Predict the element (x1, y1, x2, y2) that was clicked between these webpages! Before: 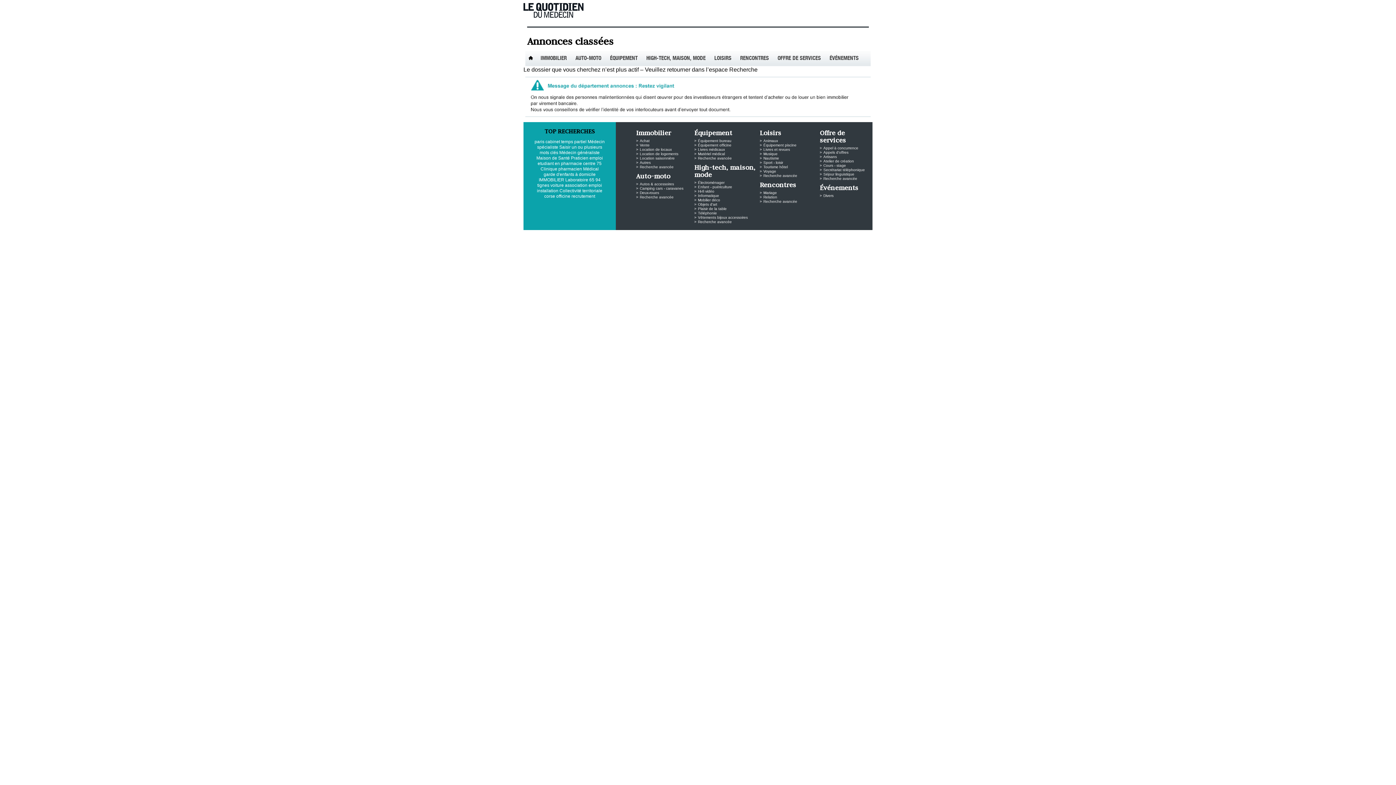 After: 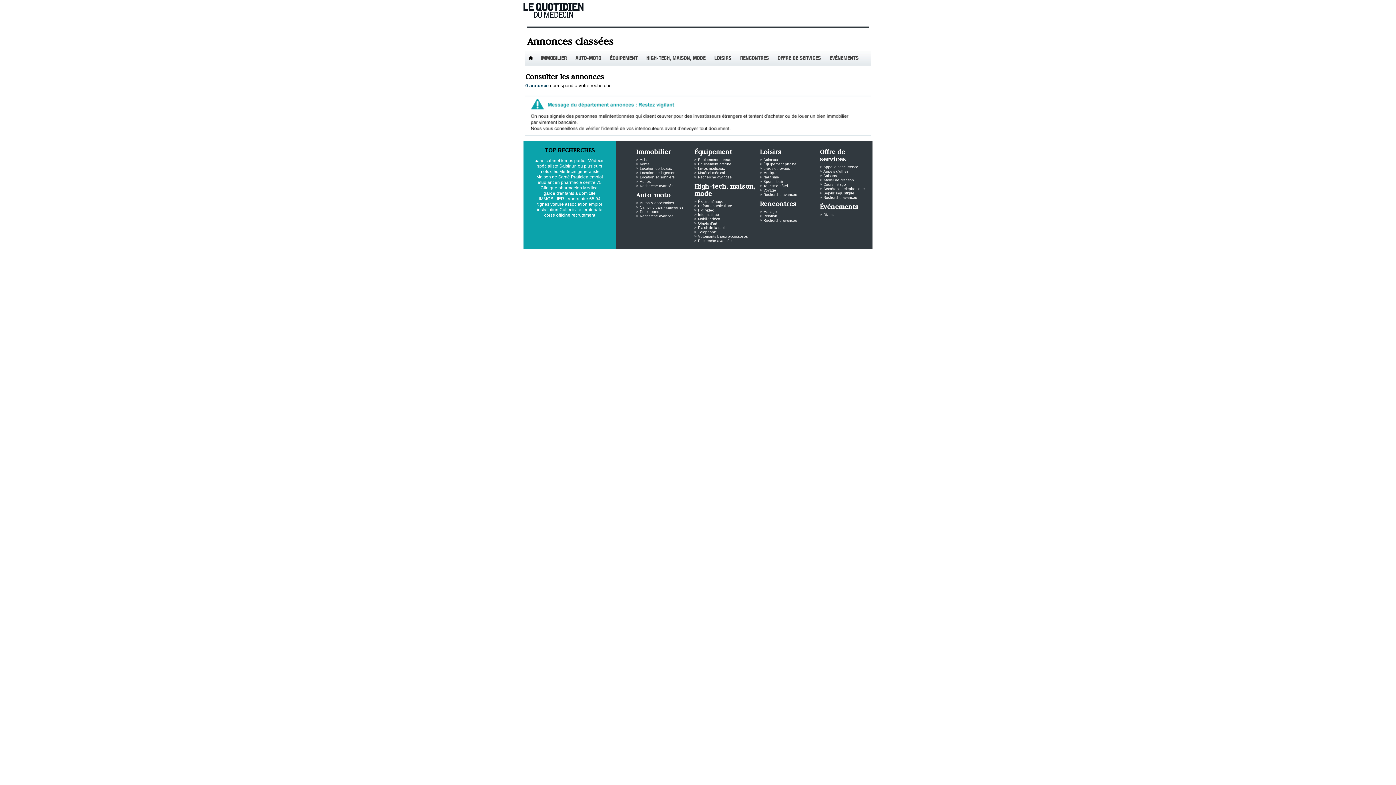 Action: label: Vêtements bijoux accessoires bbox: (698, 215, 748, 219)